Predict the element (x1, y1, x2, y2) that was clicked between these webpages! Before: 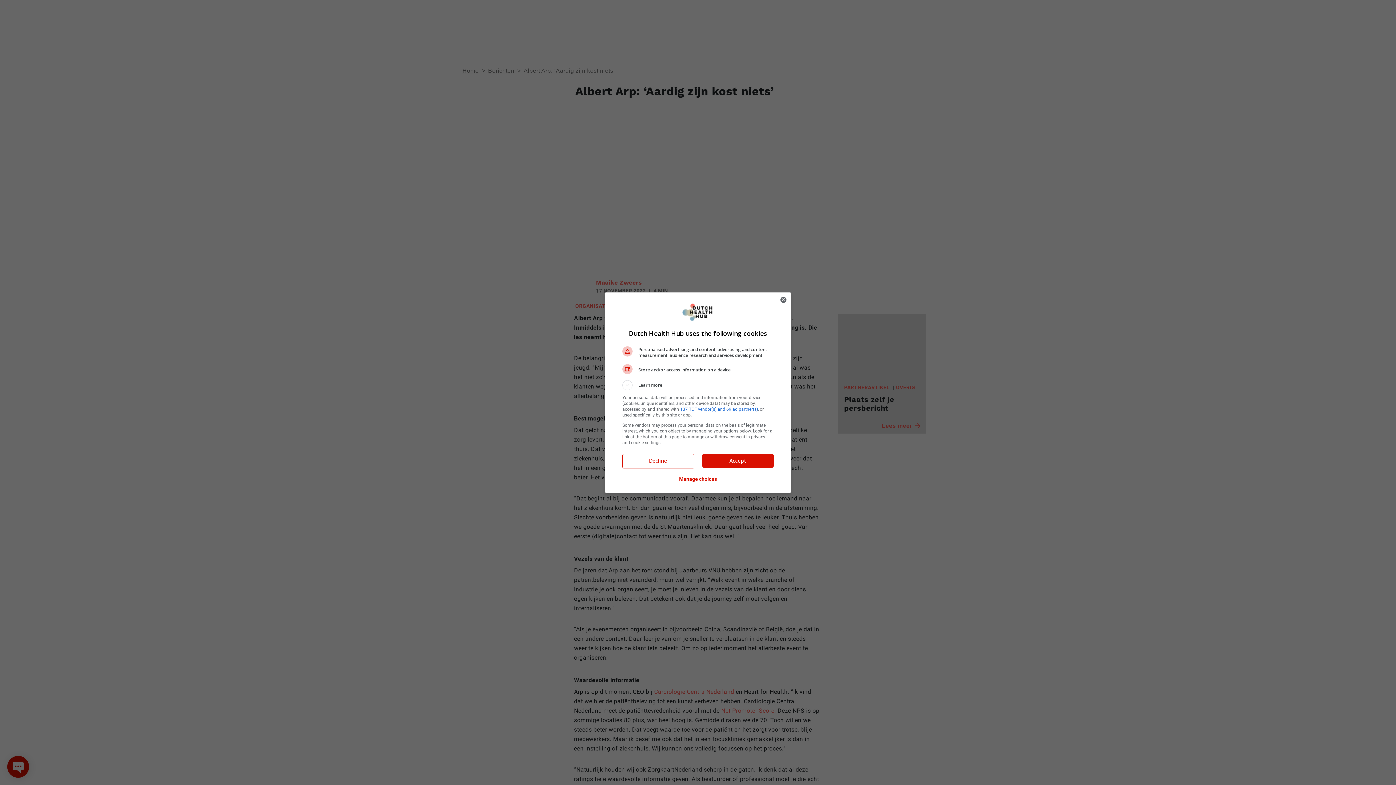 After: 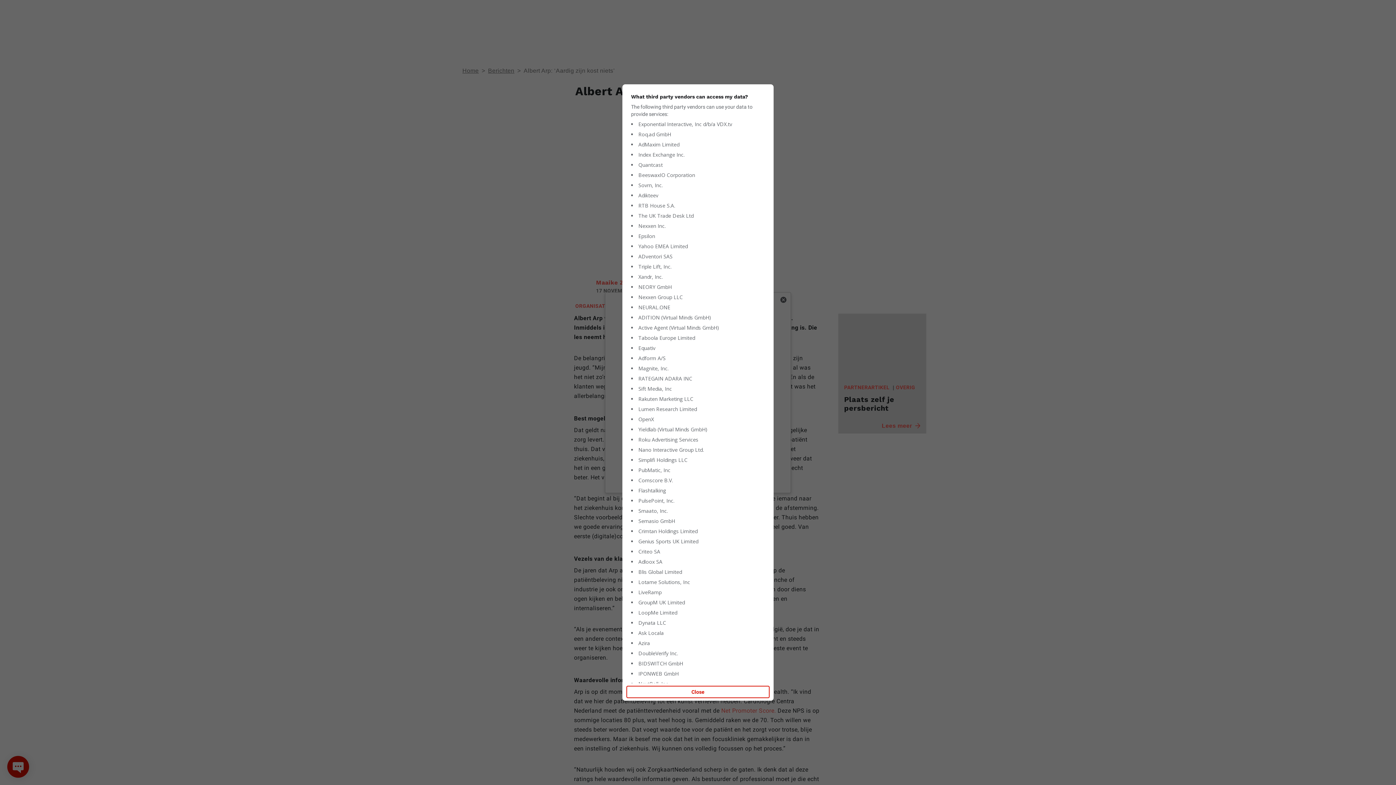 Action: label: 137 TCF vendor(s) and 69 ad partner(s) bbox: (680, 406, 758, 411)